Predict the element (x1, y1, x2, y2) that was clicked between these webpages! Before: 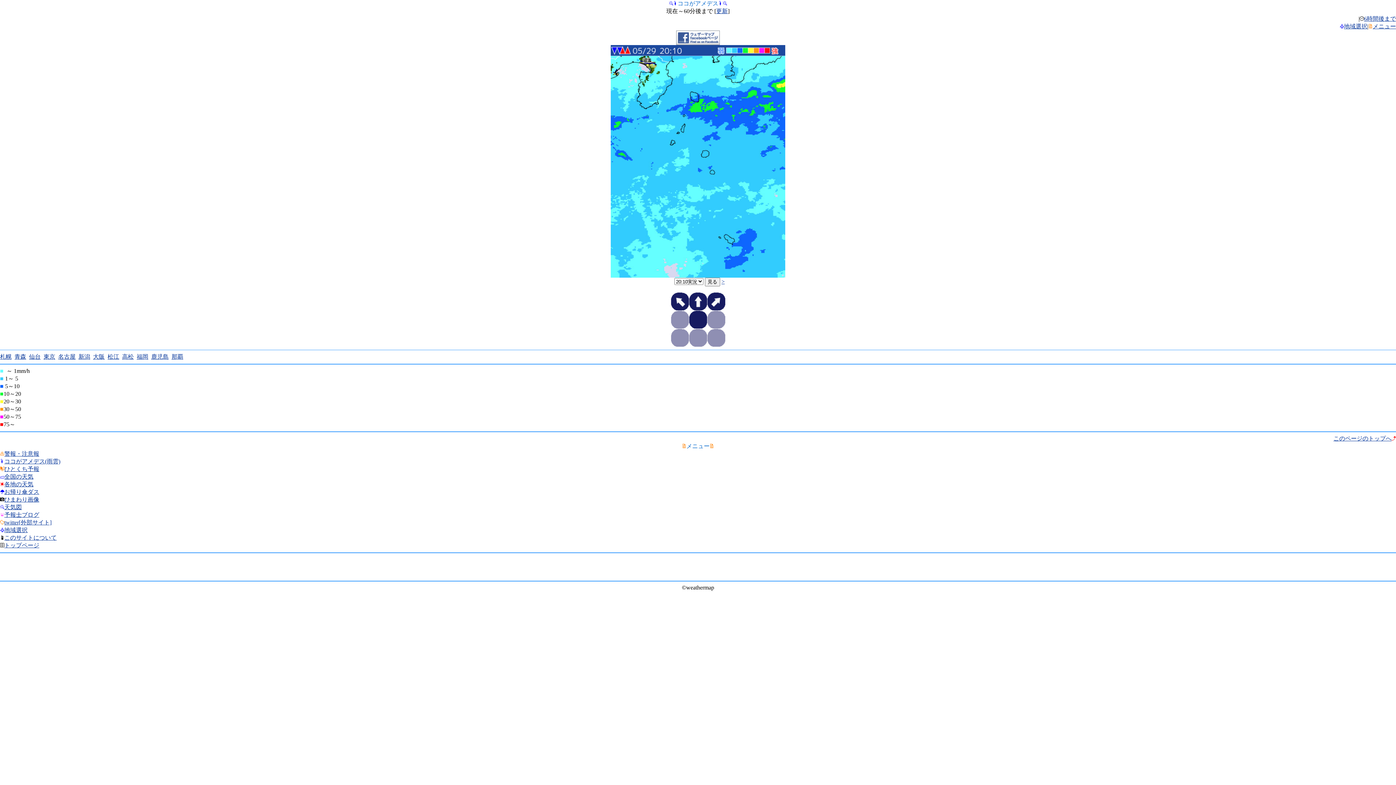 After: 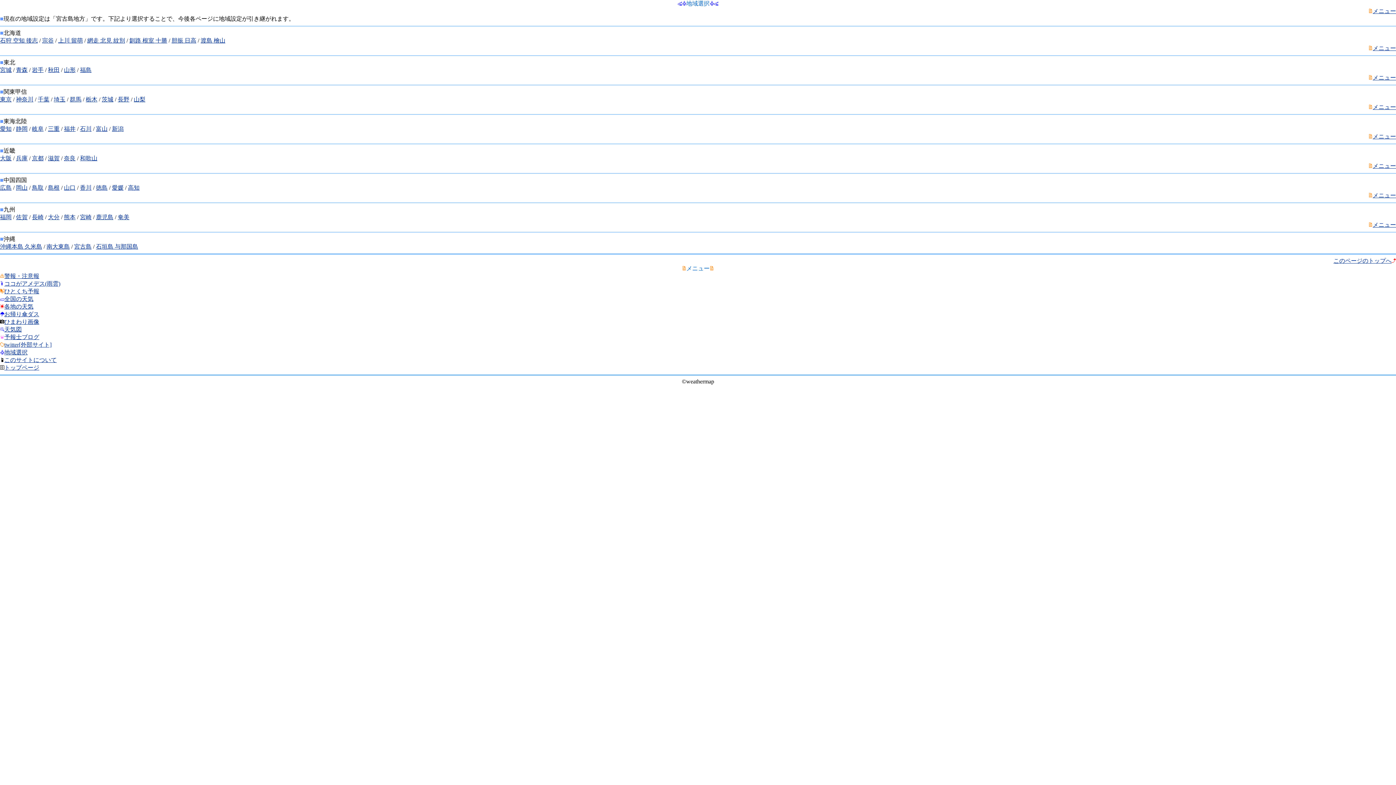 Action: label: 地域選択 bbox: (1344, 23, 1367, 29)